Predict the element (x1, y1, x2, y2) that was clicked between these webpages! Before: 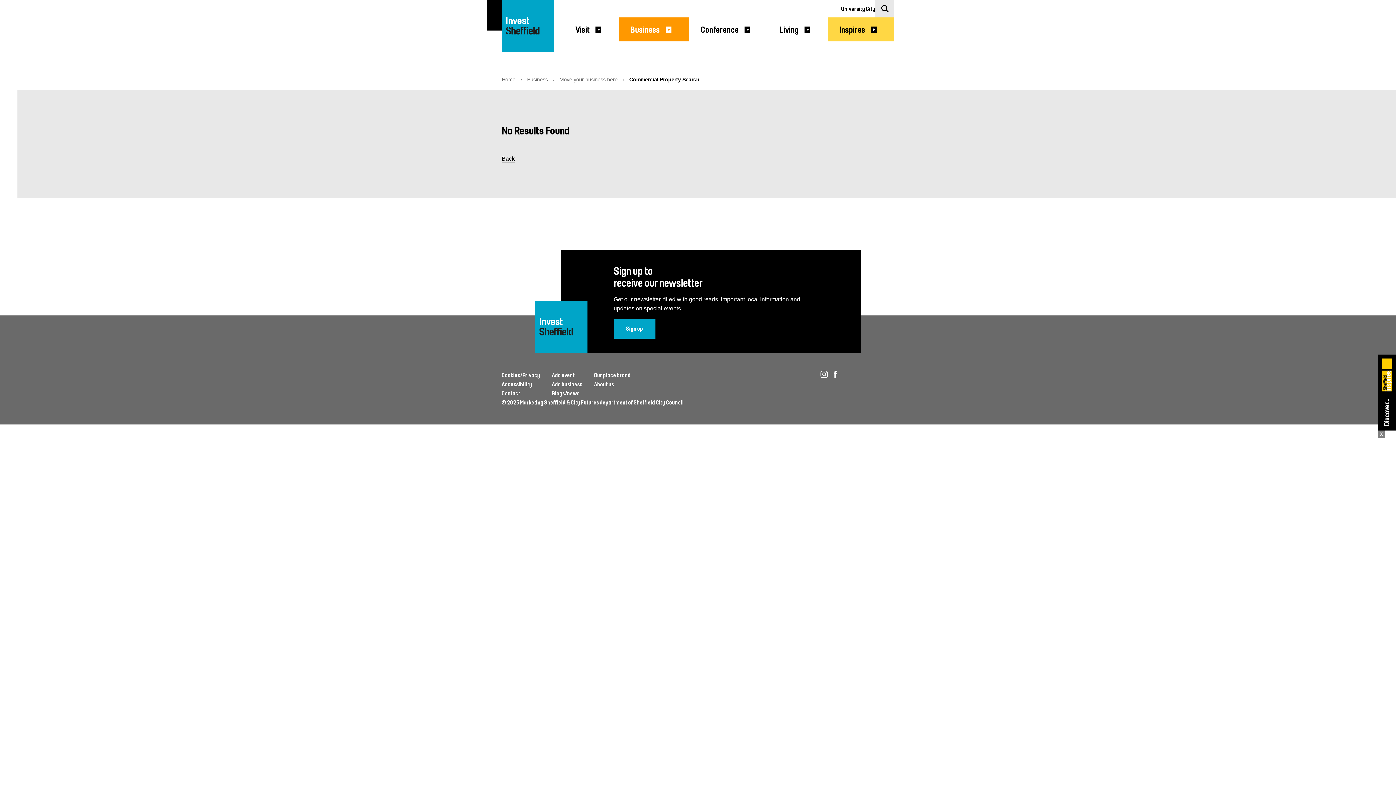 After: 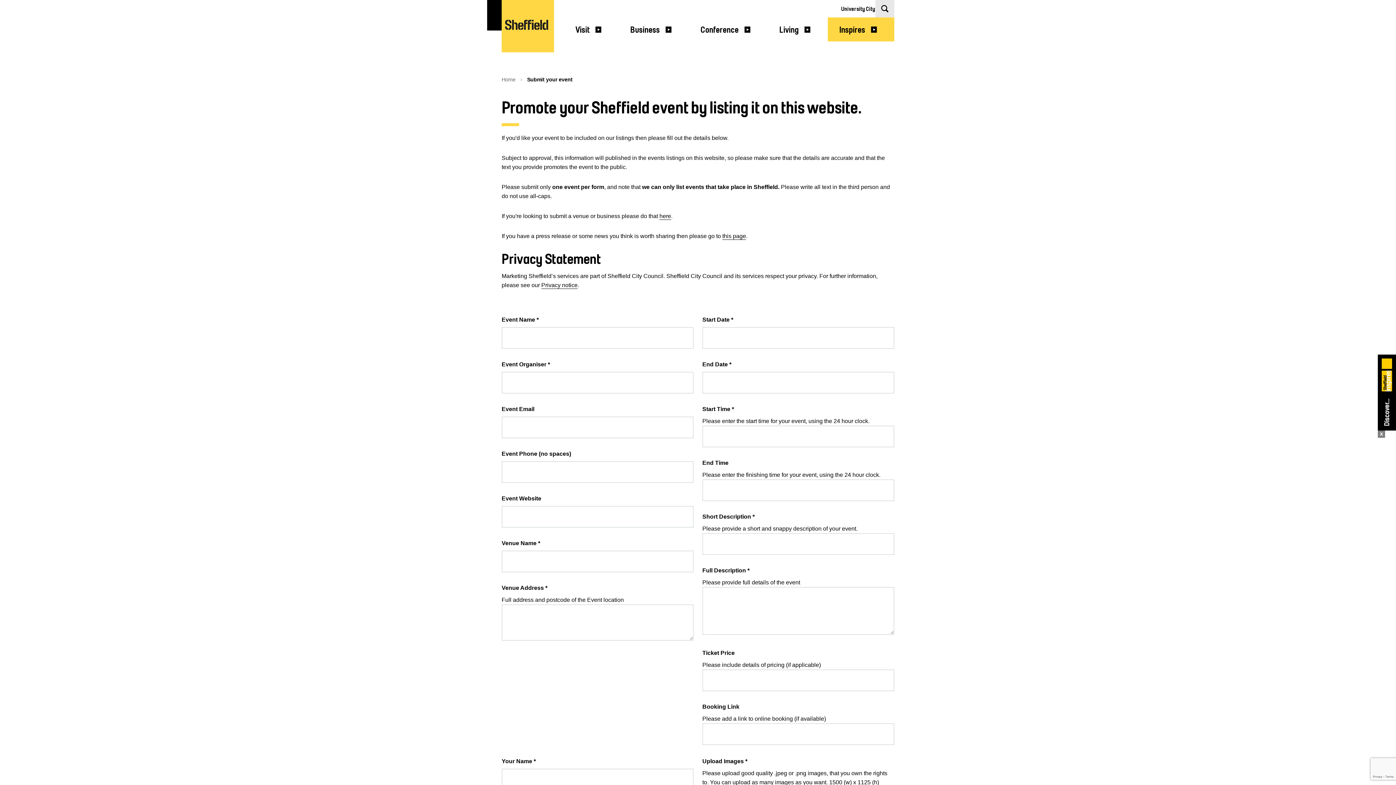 Action: label: Add event bbox: (552, 372, 574, 378)